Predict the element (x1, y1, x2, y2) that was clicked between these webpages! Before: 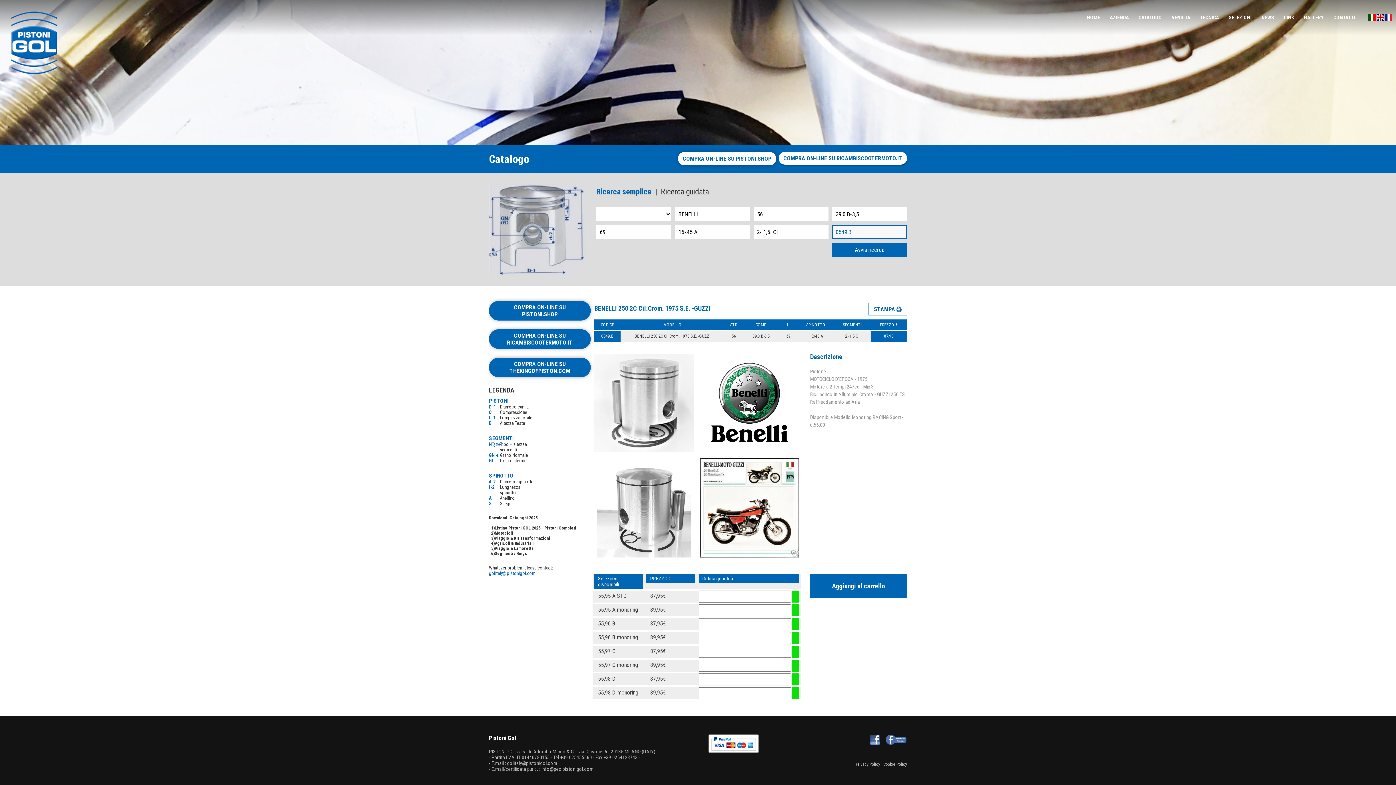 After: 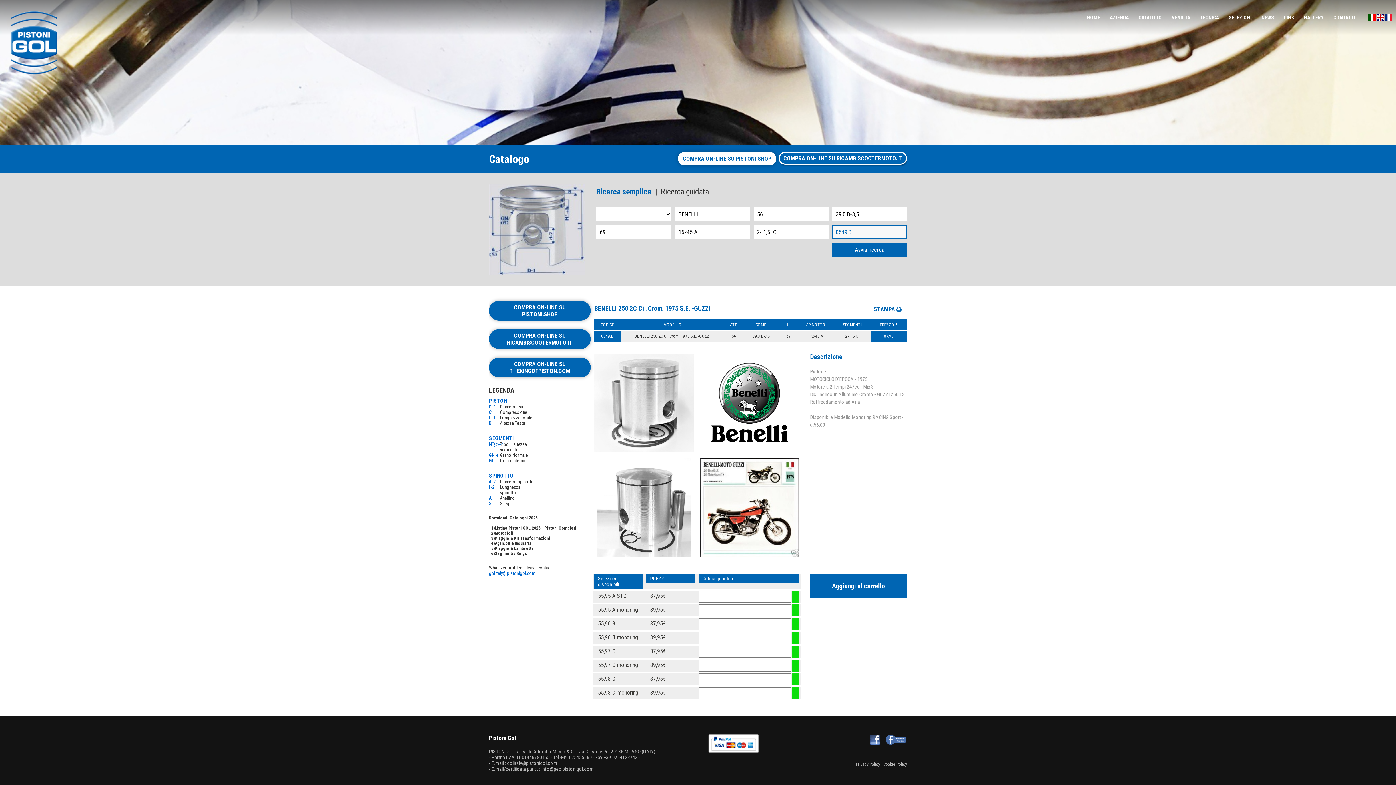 Action: bbox: (778, 152, 907, 164) label: COMPRA ON-LINE SU RICAMBISCOOTERMOTO.IT